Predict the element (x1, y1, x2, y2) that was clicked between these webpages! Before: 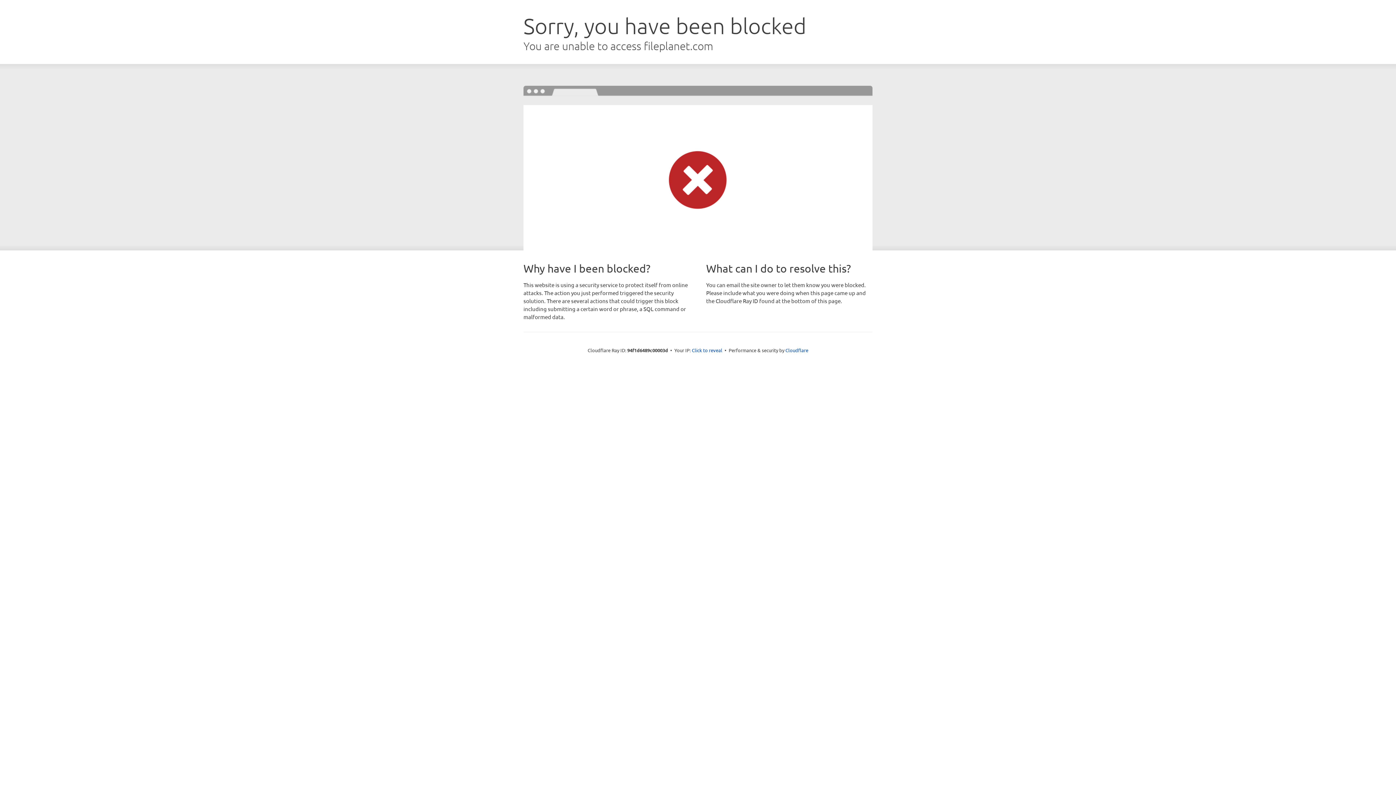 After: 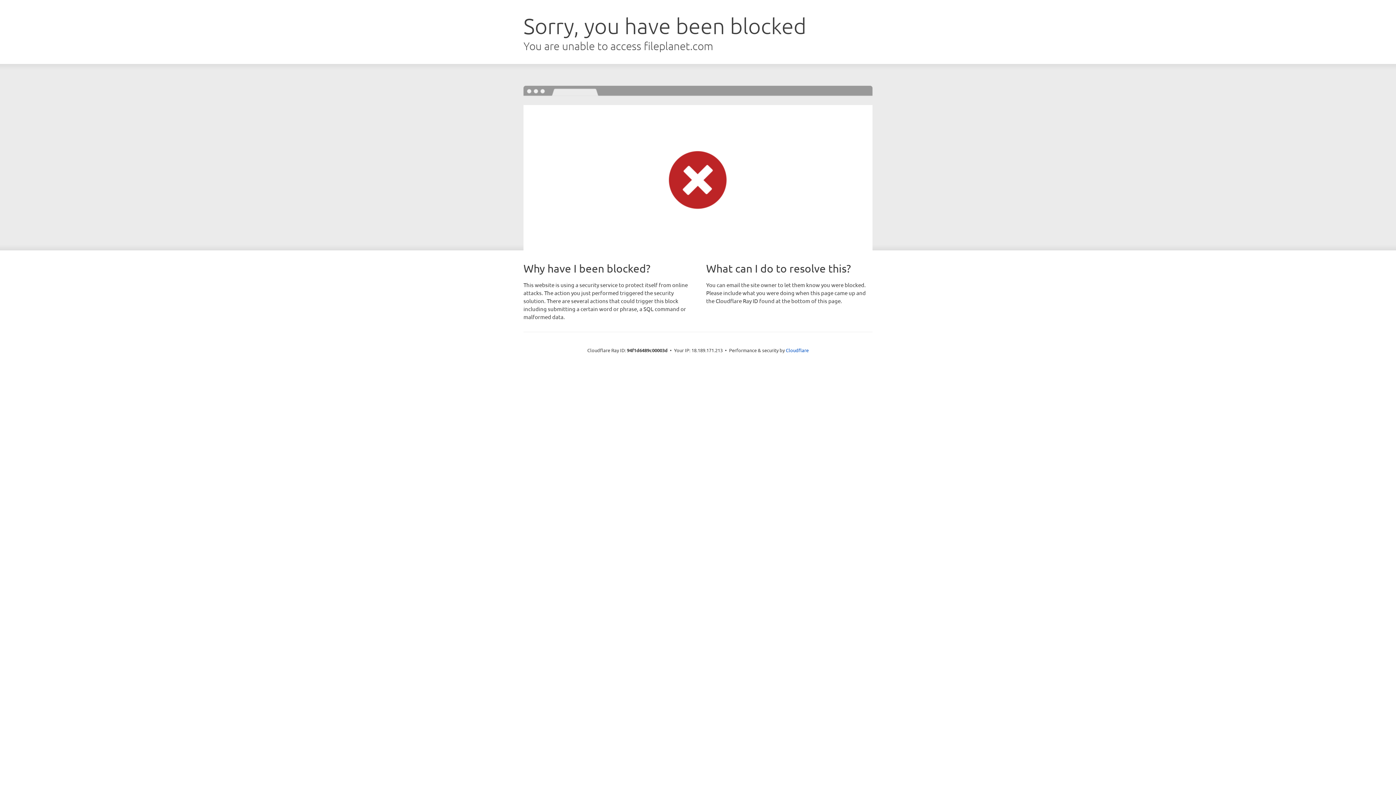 Action: label: Click to reveal bbox: (692, 346, 722, 353)